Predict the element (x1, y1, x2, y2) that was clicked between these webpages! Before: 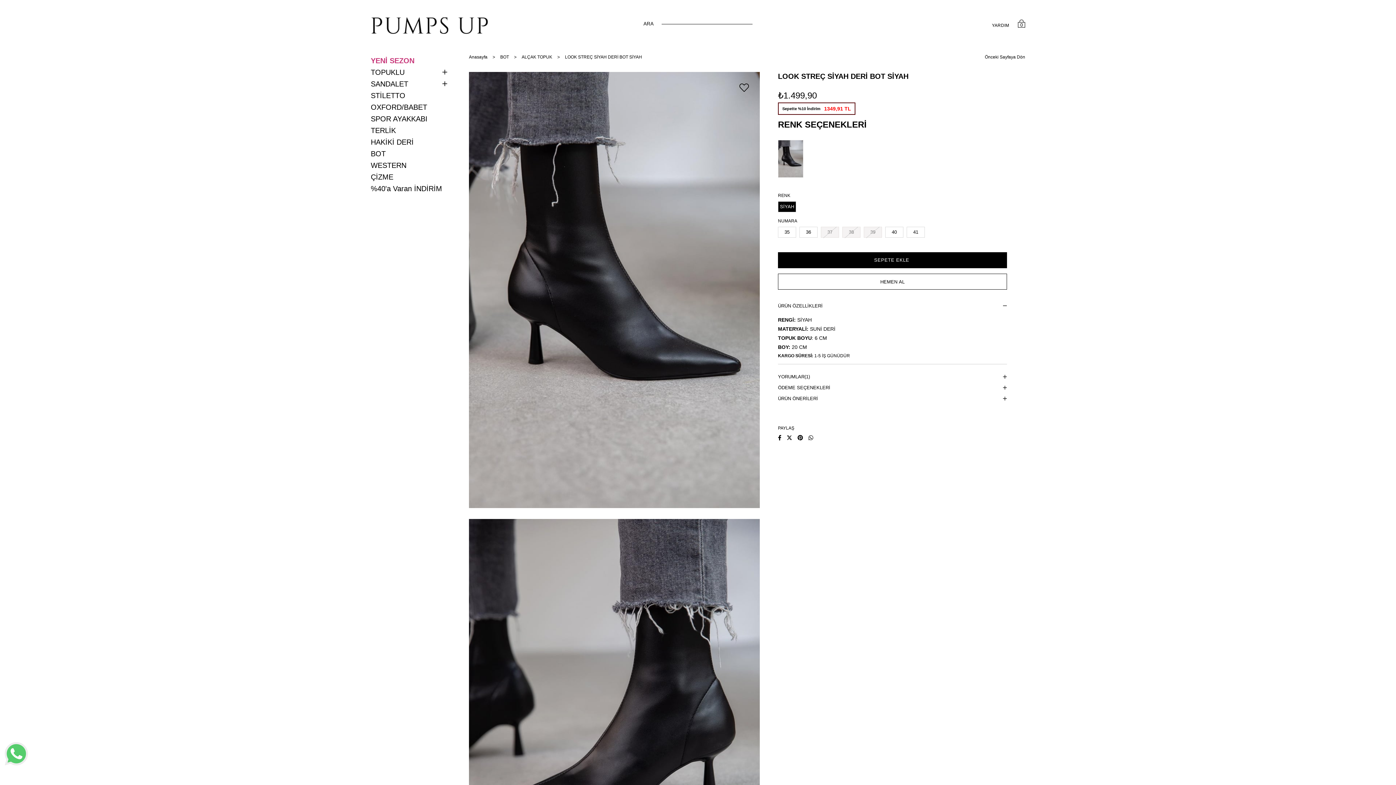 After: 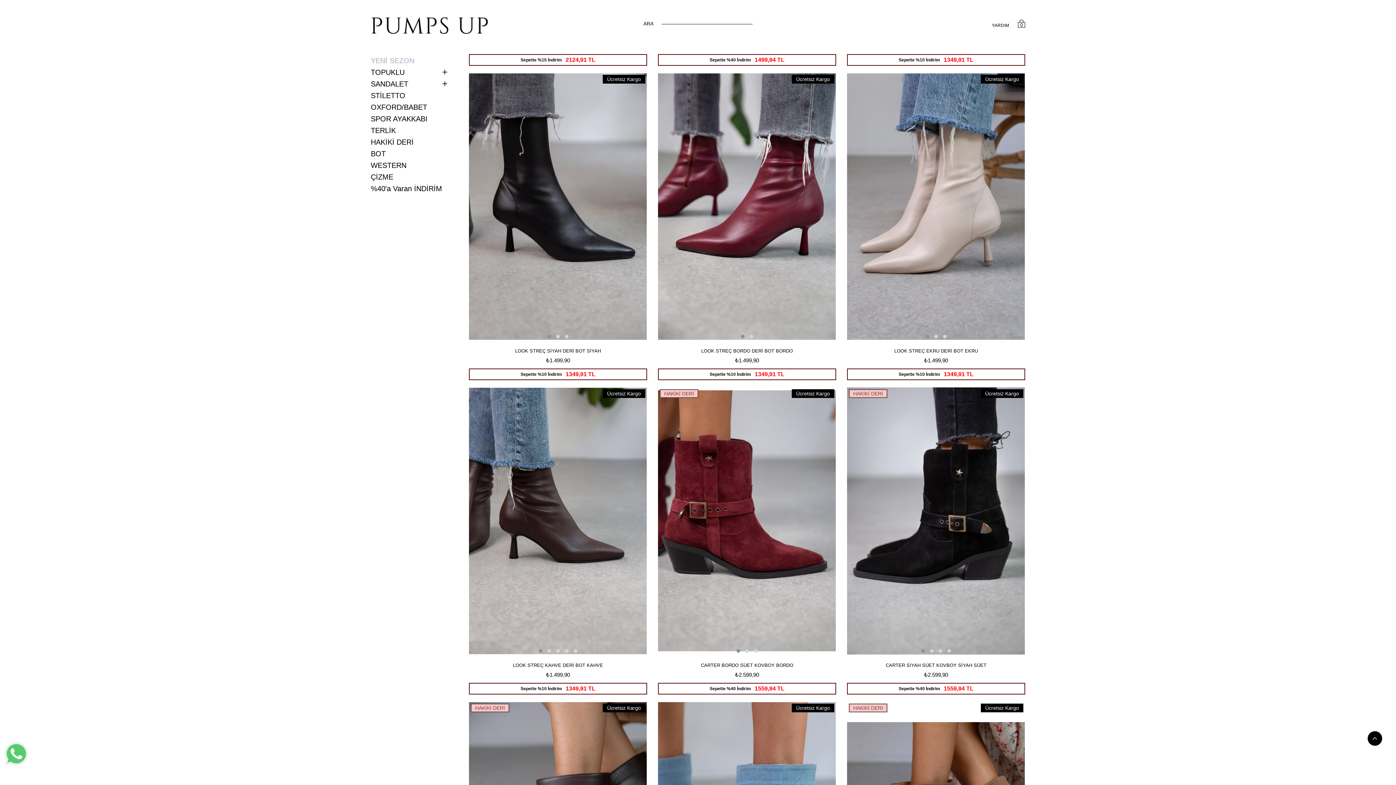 Action: label: BOT bbox: (500, 54, 509, 59)